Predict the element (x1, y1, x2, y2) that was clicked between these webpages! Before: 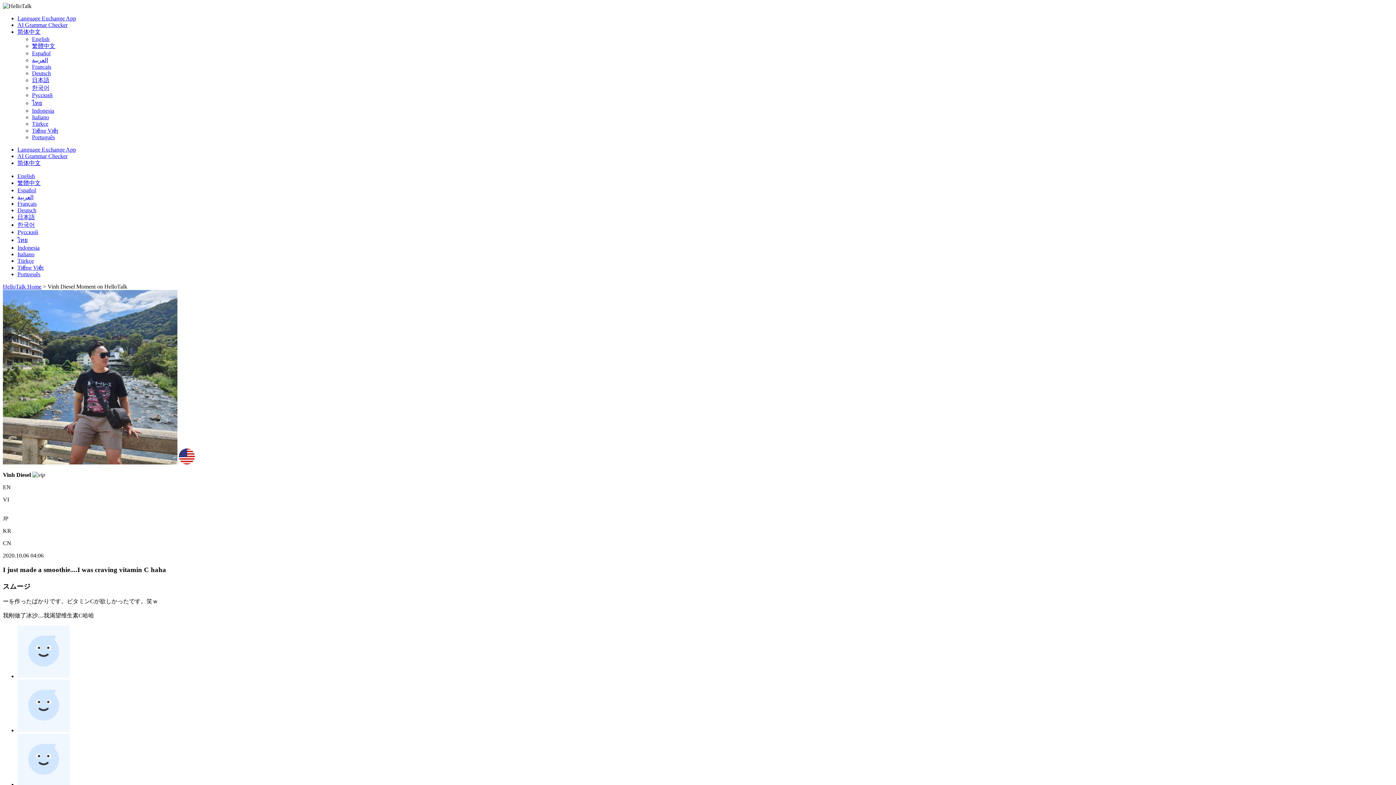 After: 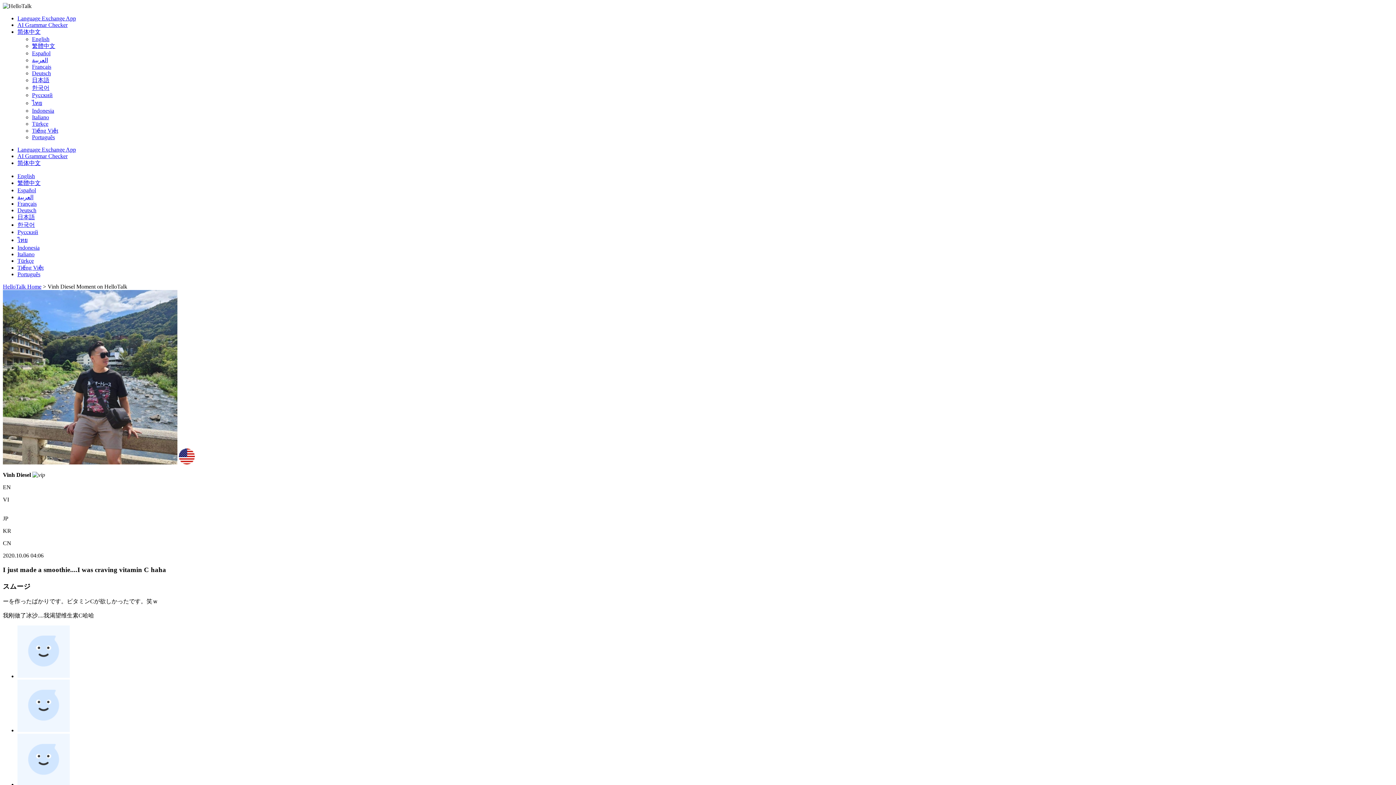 Action: bbox: (17, 160, 40, 166) label: 简体中文